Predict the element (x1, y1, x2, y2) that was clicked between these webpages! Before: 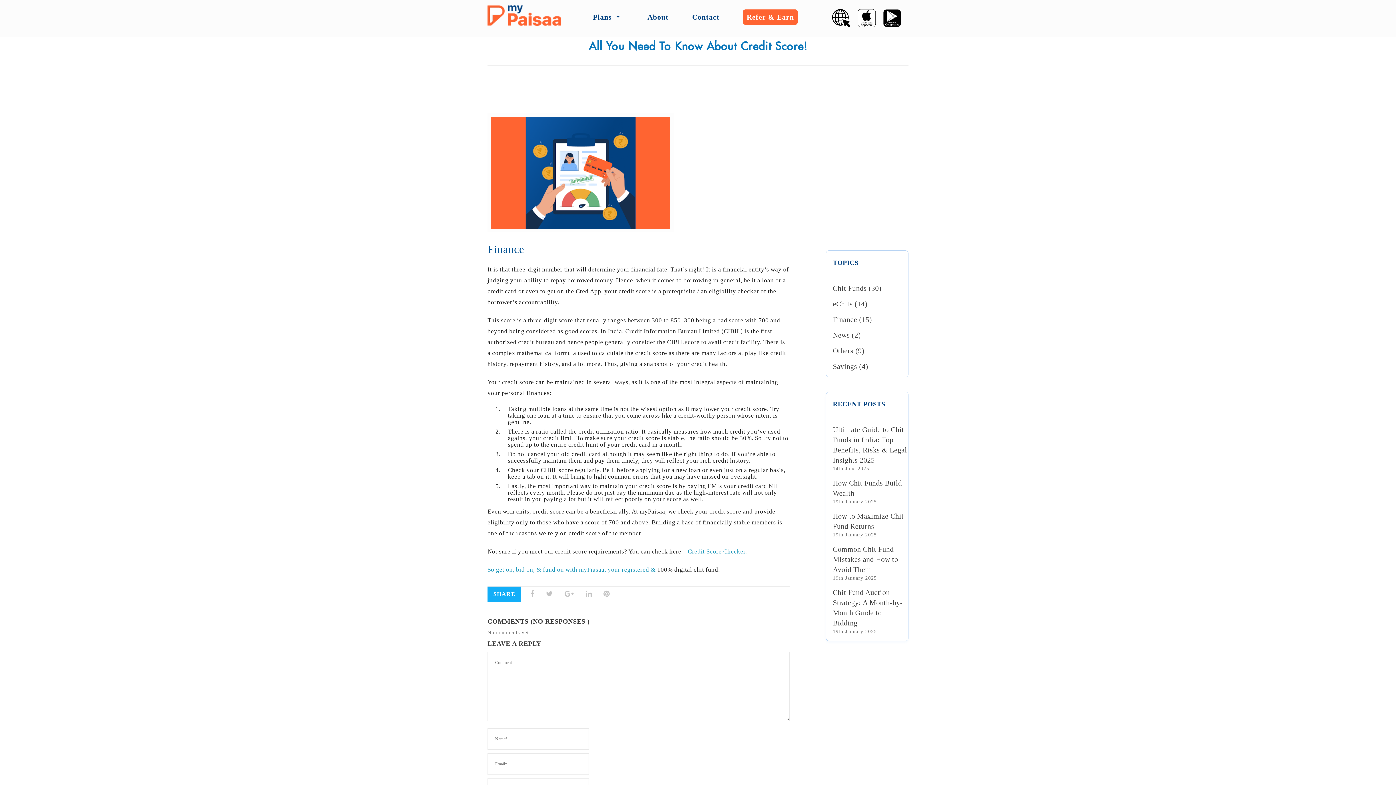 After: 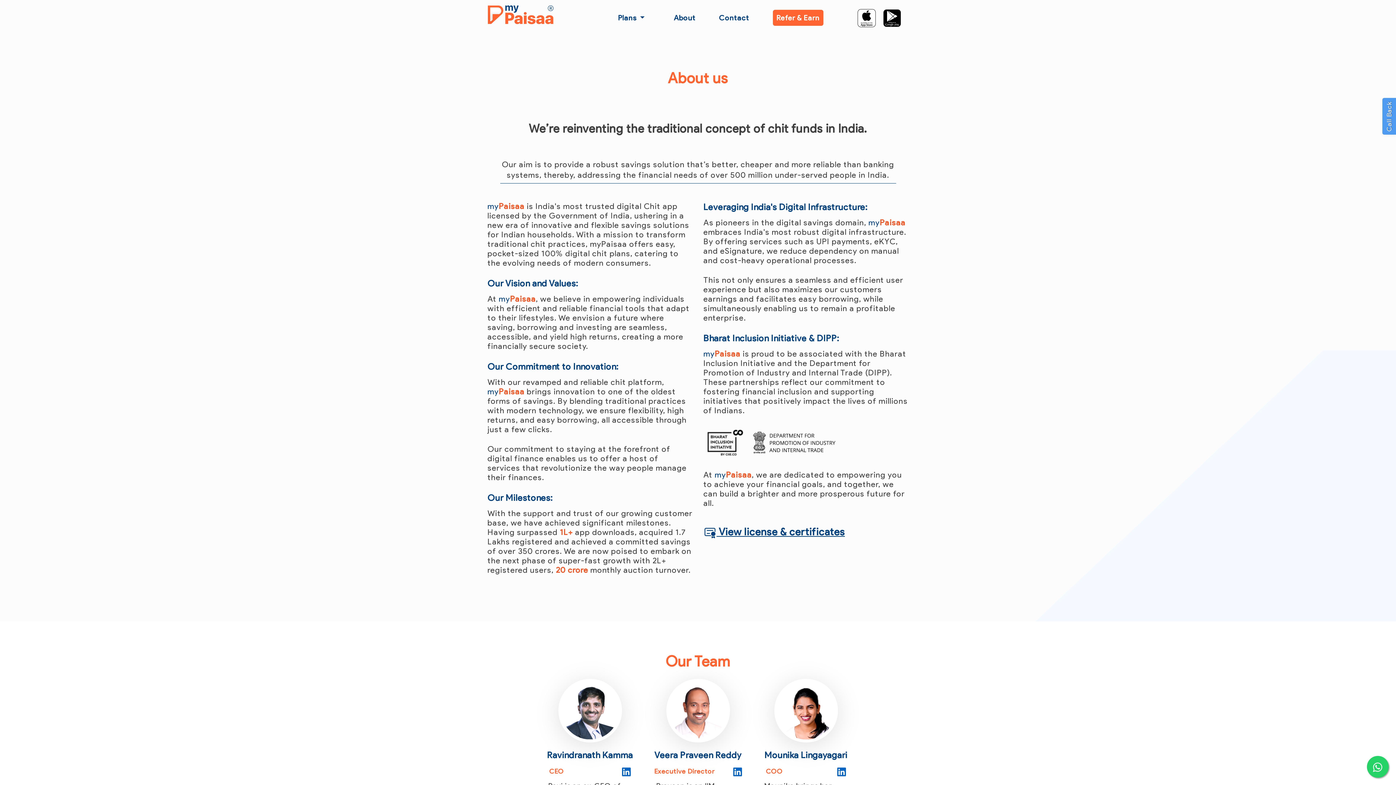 Action: label: About bbox: (647, 13, 668, 21)